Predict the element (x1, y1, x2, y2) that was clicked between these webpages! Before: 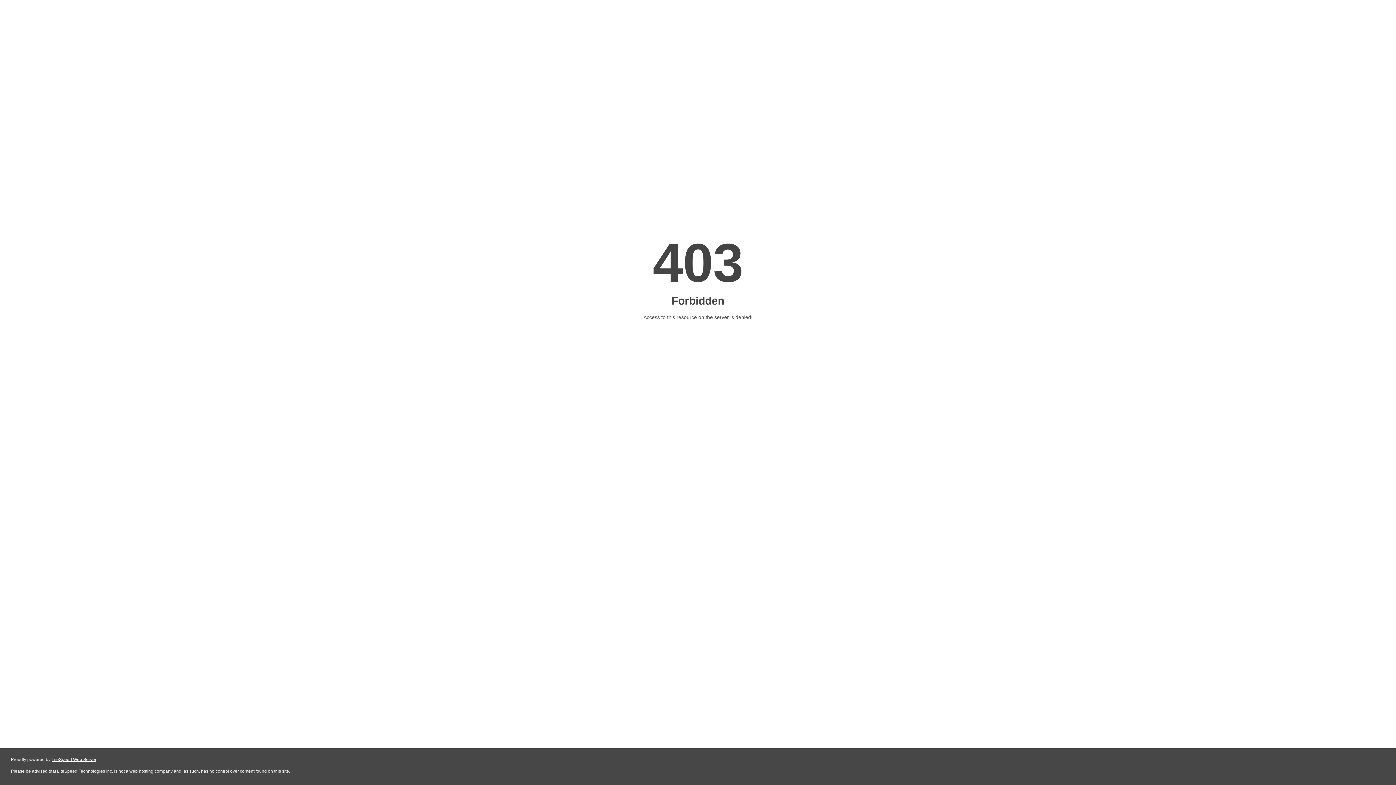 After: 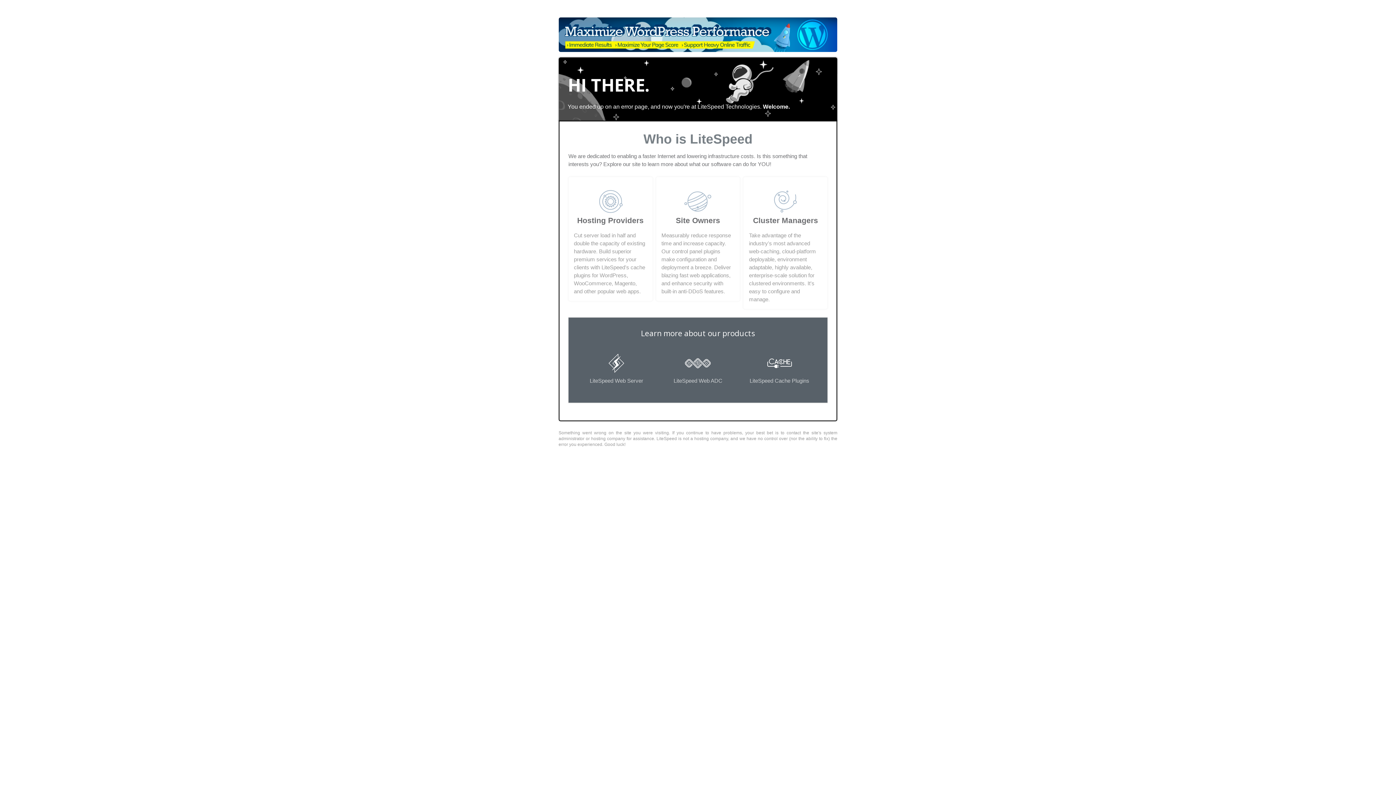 Action: bbox: (51, 757, 96, 762) label: LiteSpeed Web Server